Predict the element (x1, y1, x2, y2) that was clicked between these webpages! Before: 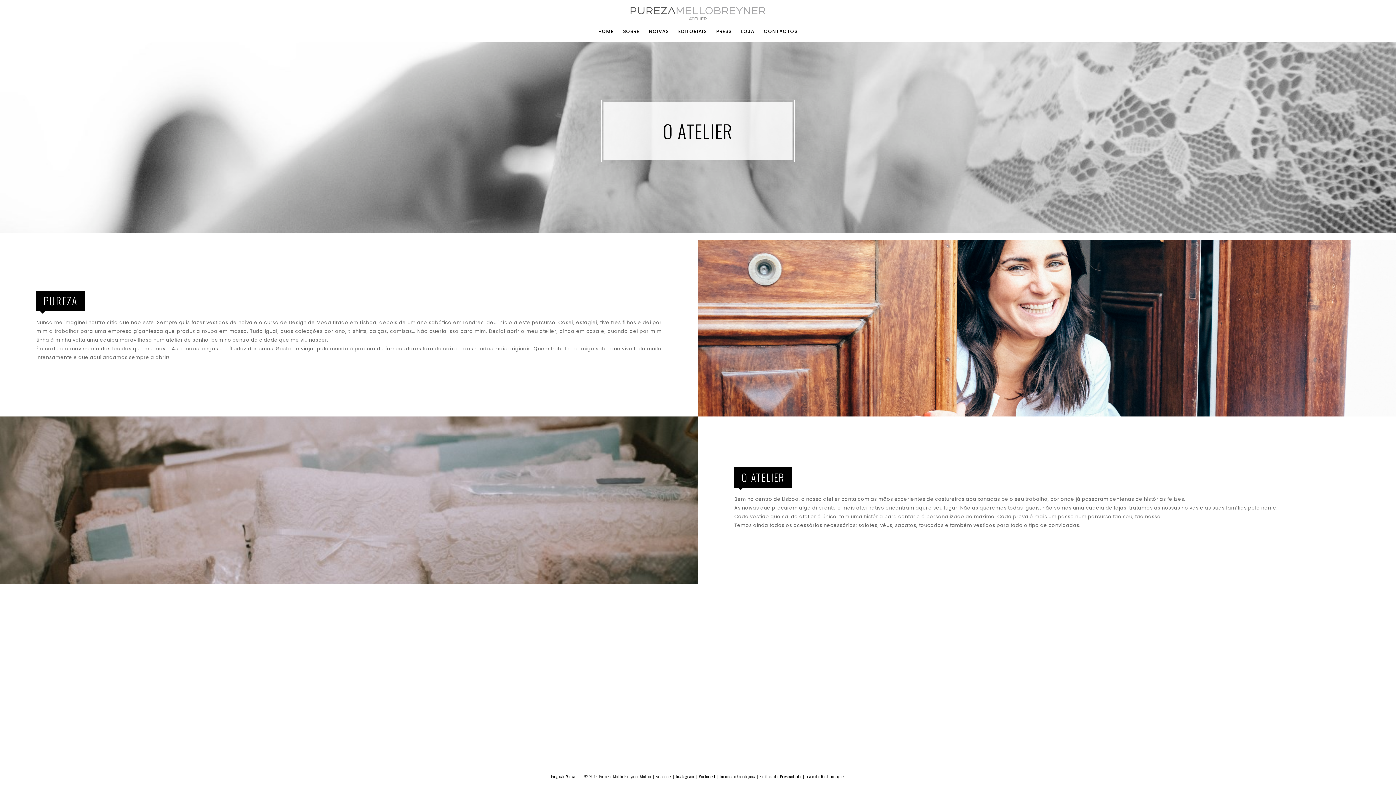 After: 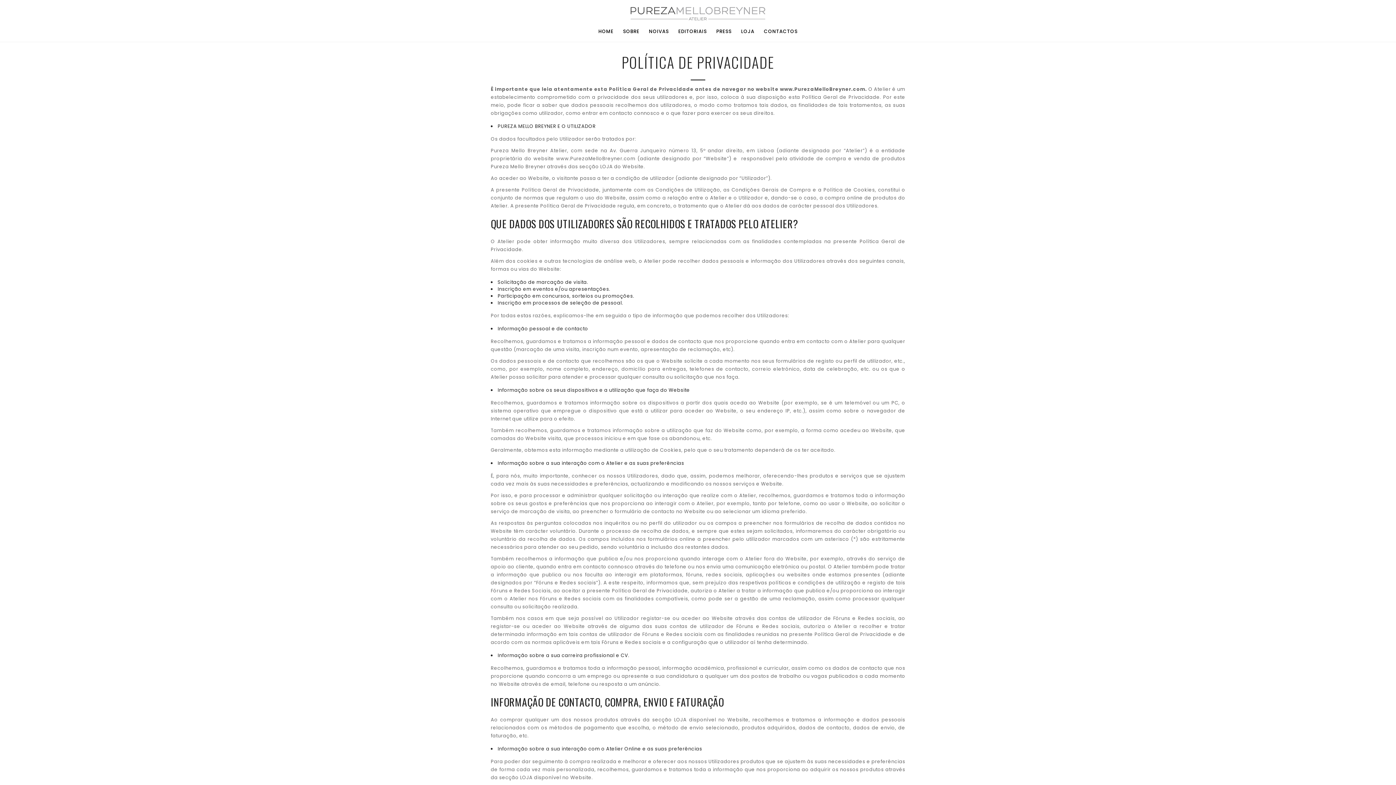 Action: bbox: (759, 773, 803, 779) label: Política de Privacidade 